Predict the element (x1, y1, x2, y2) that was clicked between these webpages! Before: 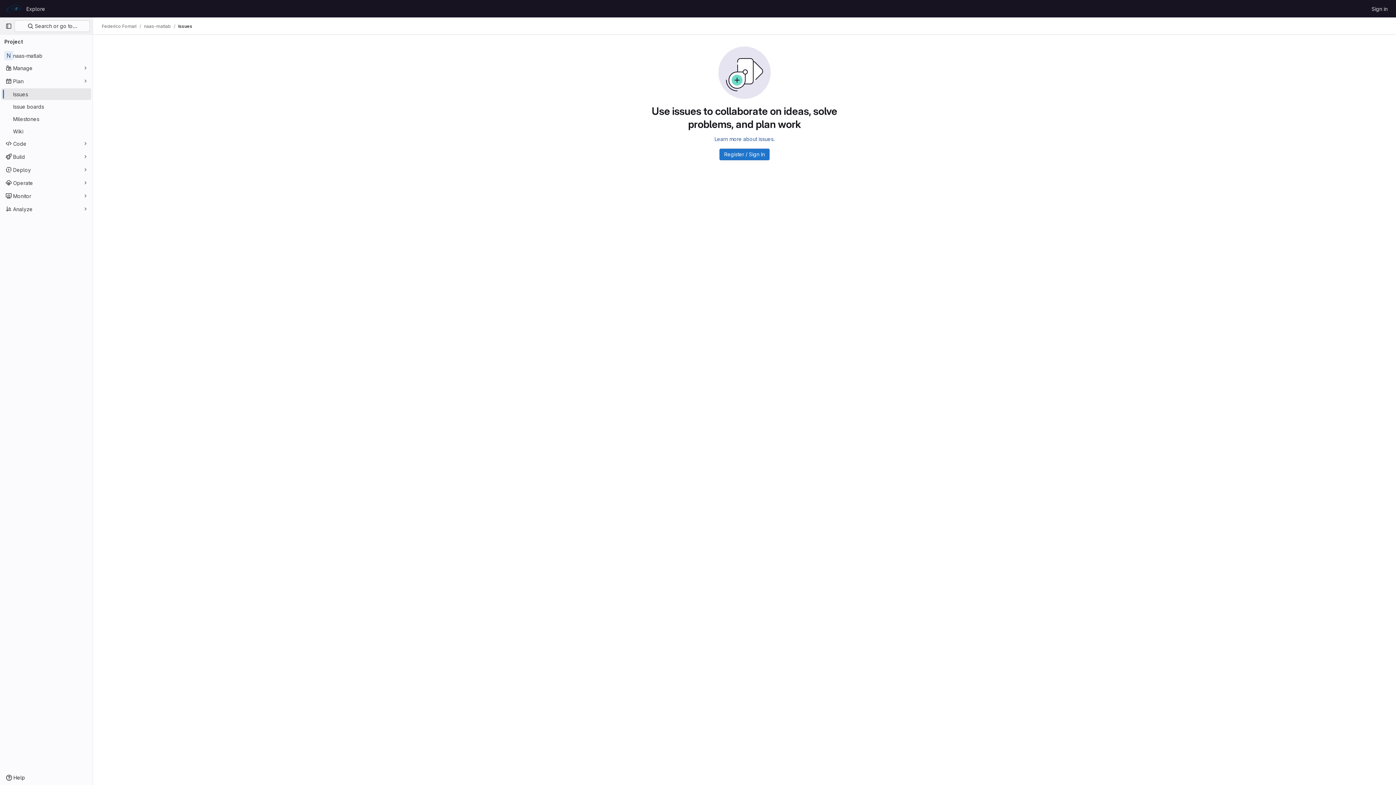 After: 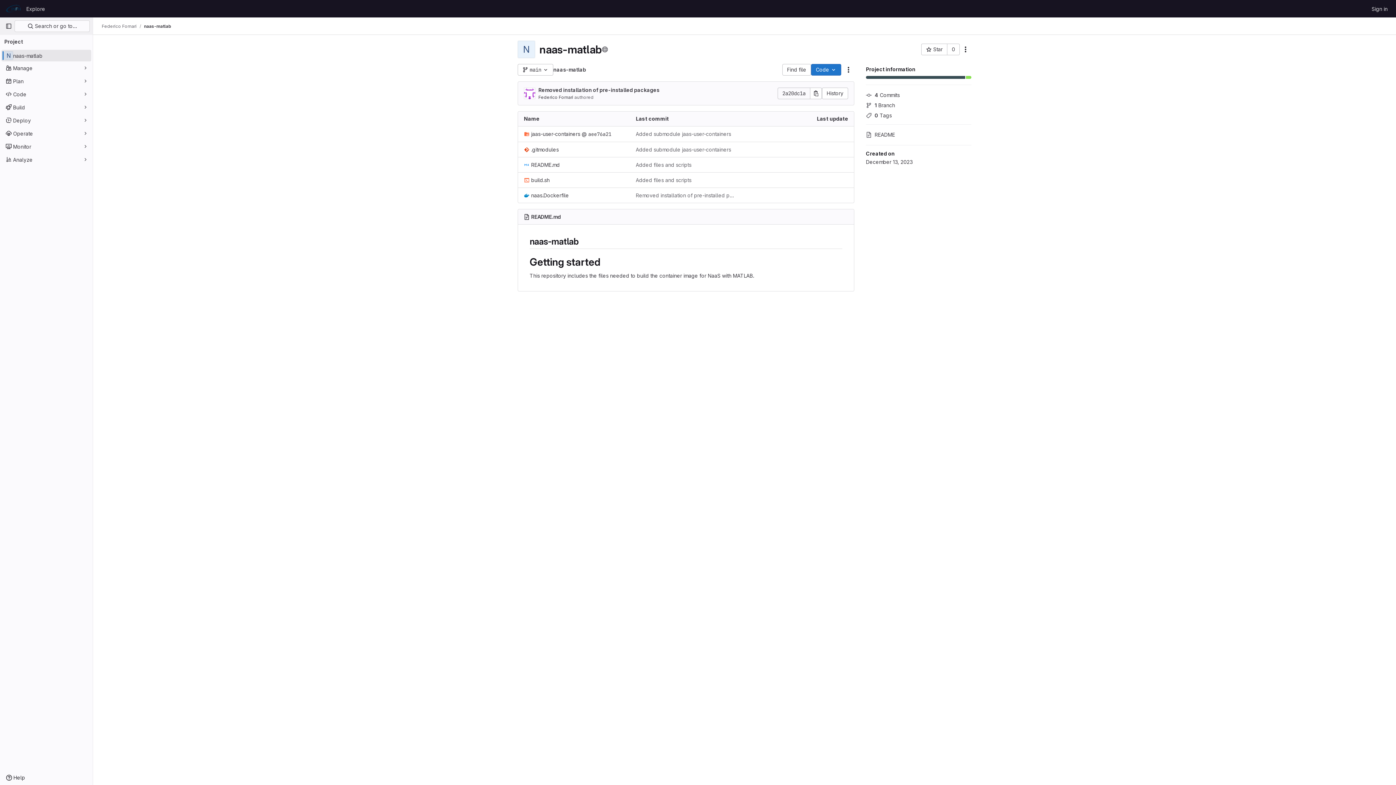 Action: label: naas-matlab bbox: (1, 49, 91, 61)